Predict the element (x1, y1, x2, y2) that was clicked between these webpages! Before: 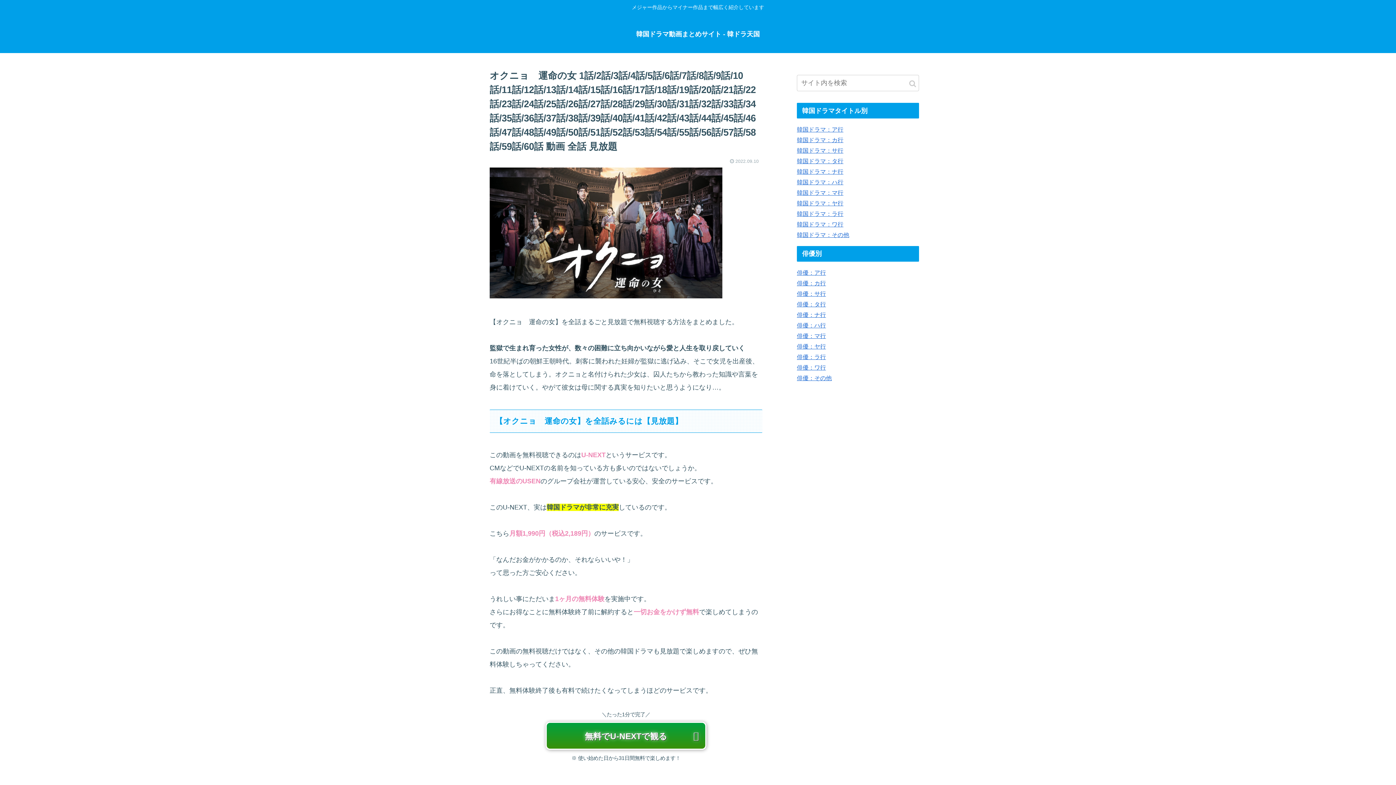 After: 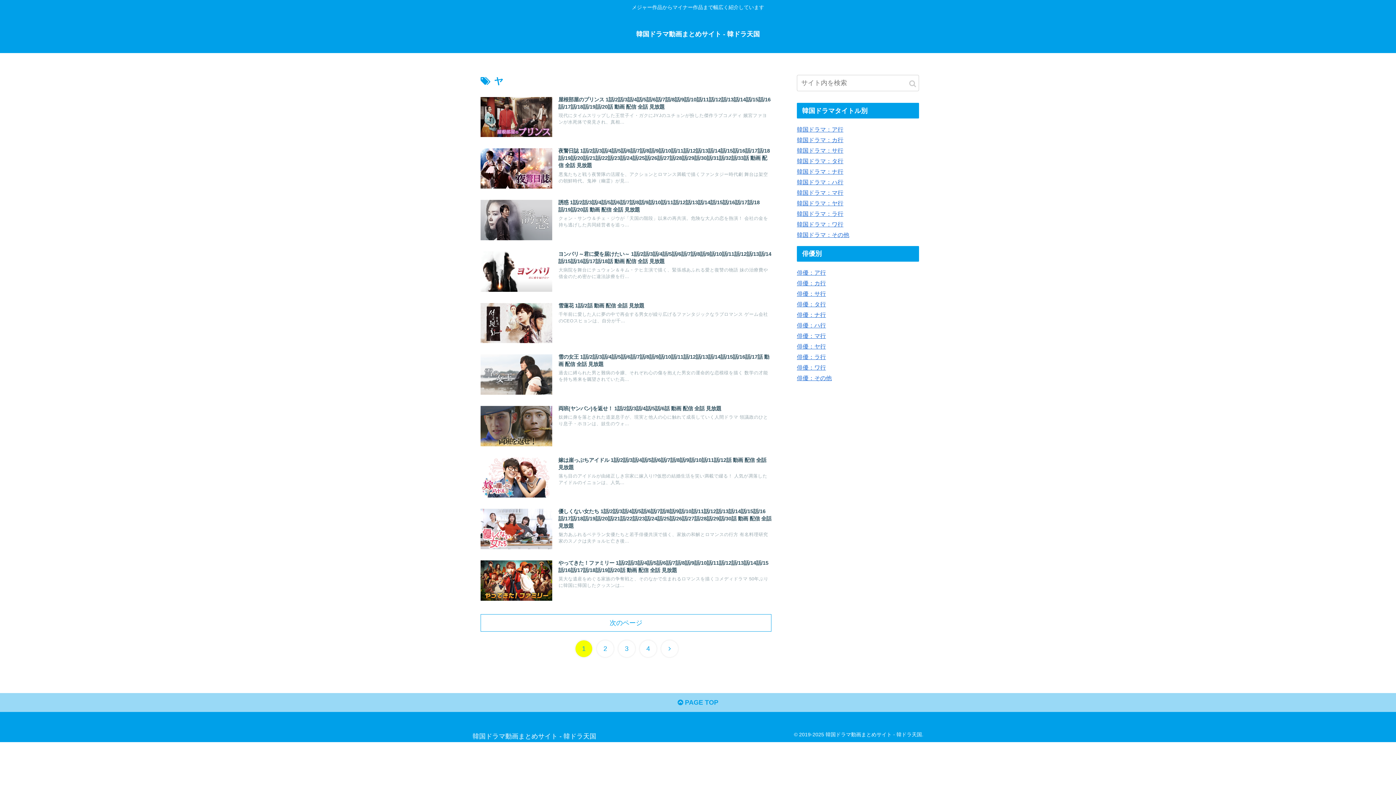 Action: bbox: (797, 200, 843, 206) label: 韓国ドラマ：ヤ行